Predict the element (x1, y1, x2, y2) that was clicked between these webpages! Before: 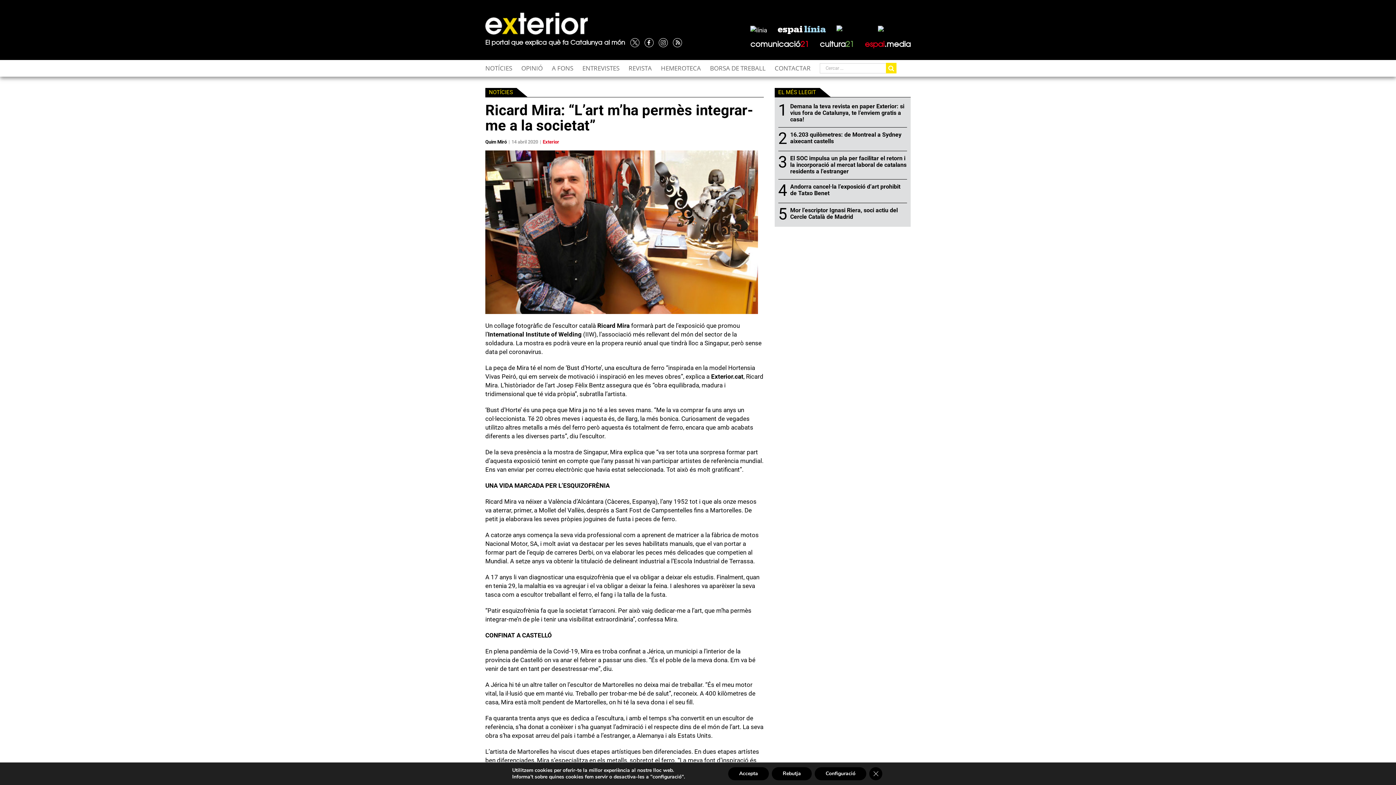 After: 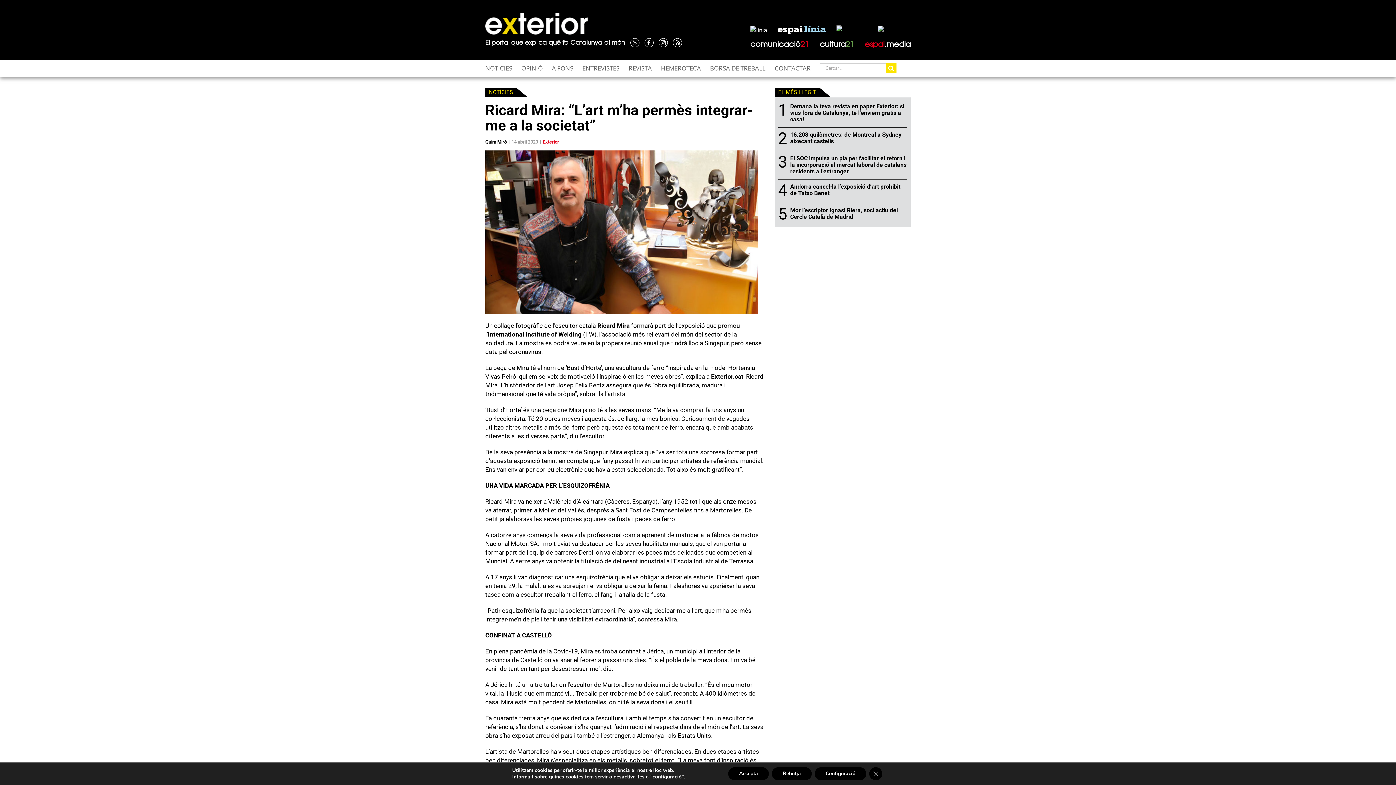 Action: bbox: (820, 40, 854, 49) label: cultura21